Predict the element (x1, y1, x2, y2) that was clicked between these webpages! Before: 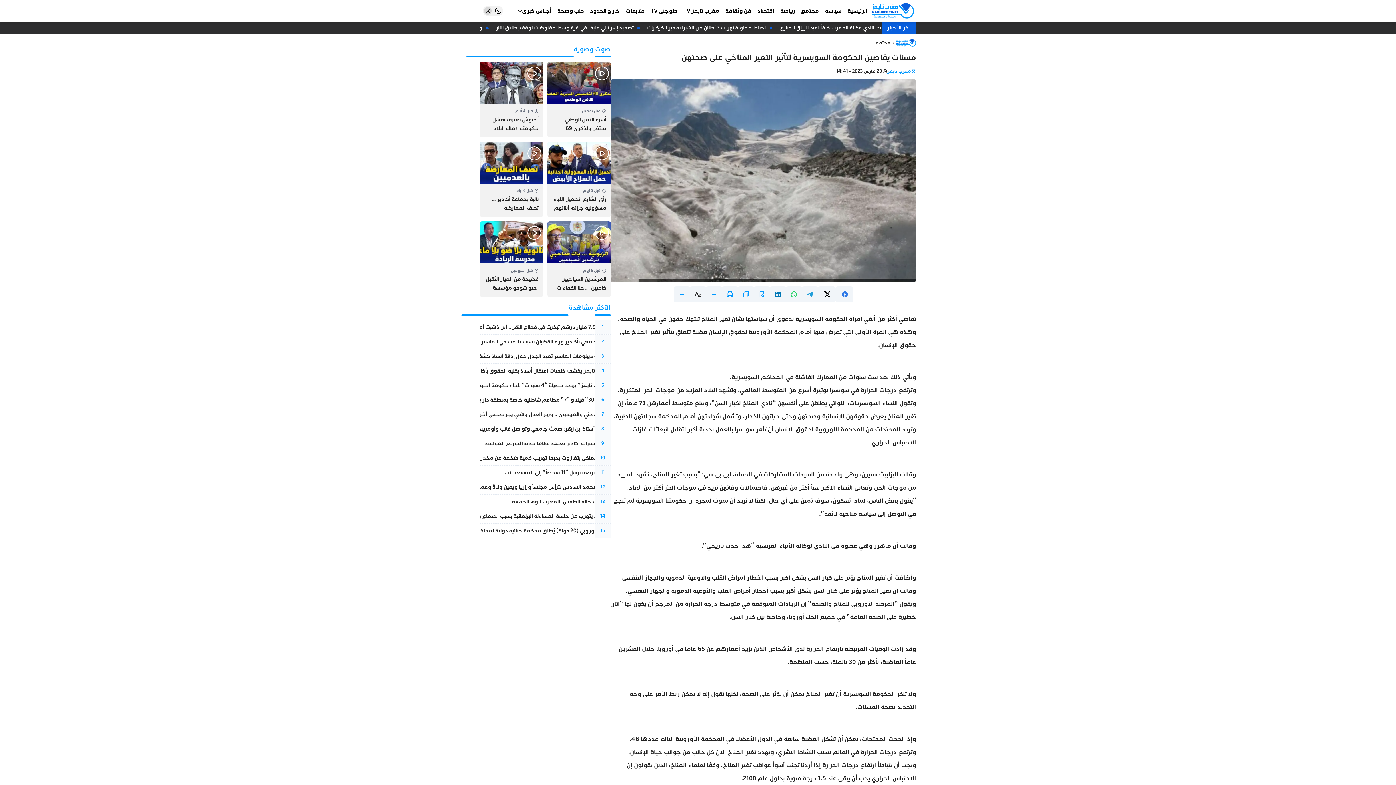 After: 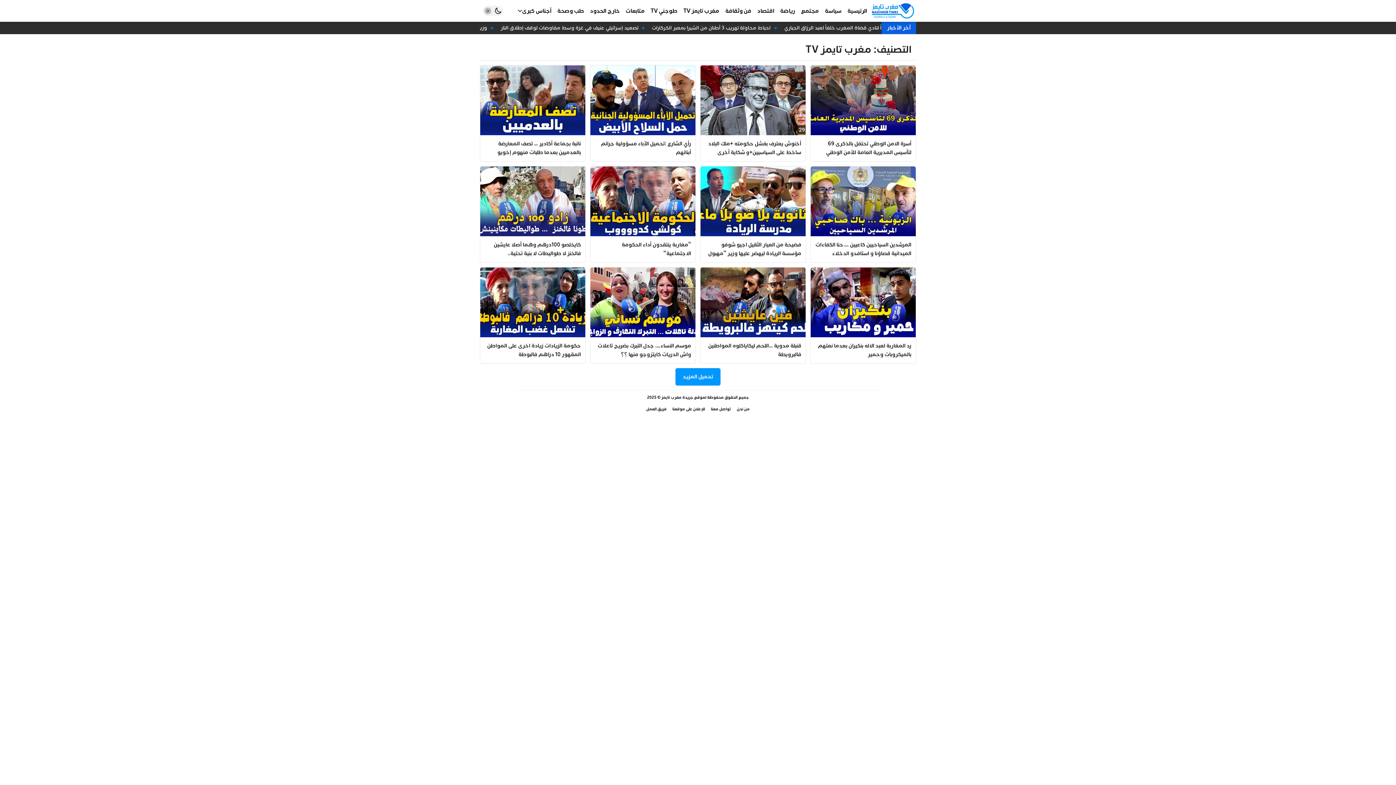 Action: bbox: (680, 0, 722, 21) label: مغرب تايمز TV